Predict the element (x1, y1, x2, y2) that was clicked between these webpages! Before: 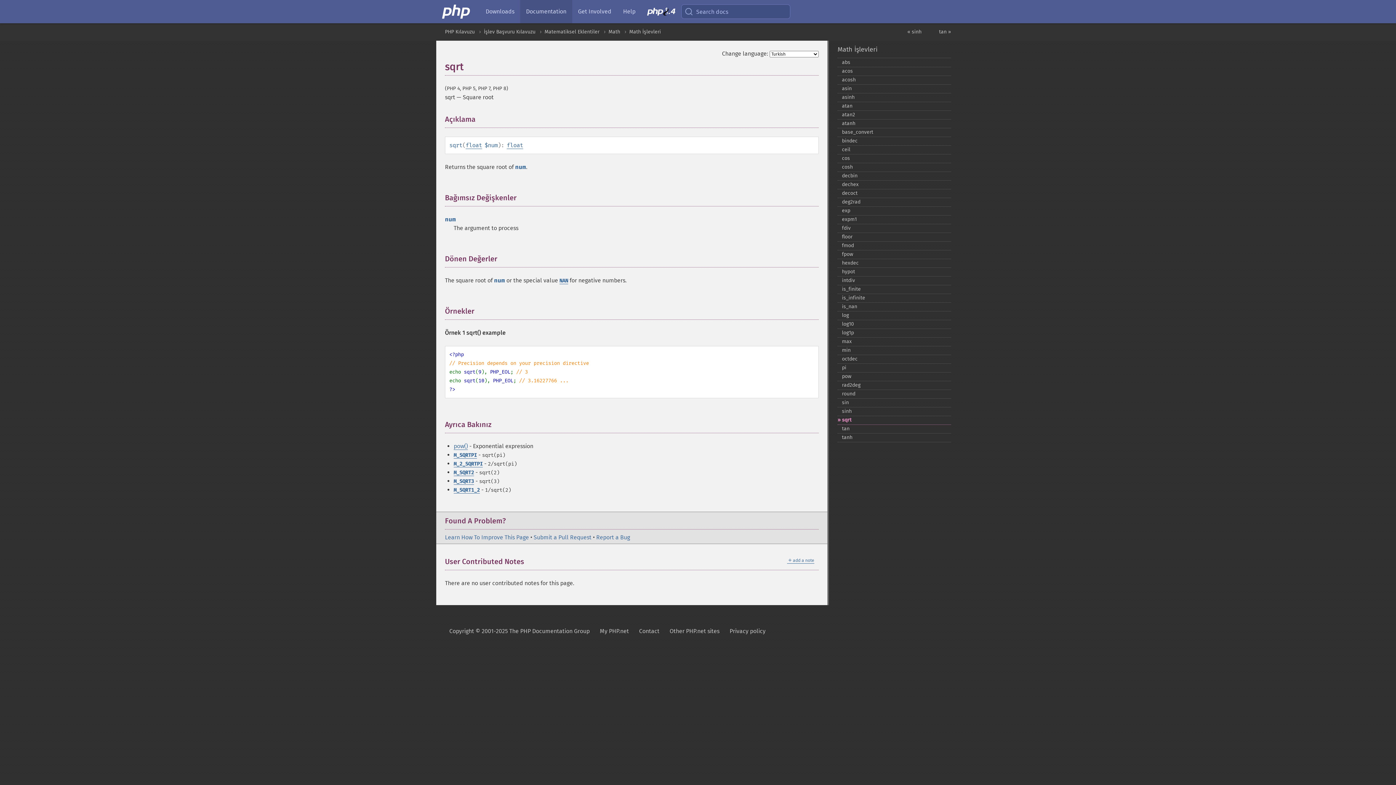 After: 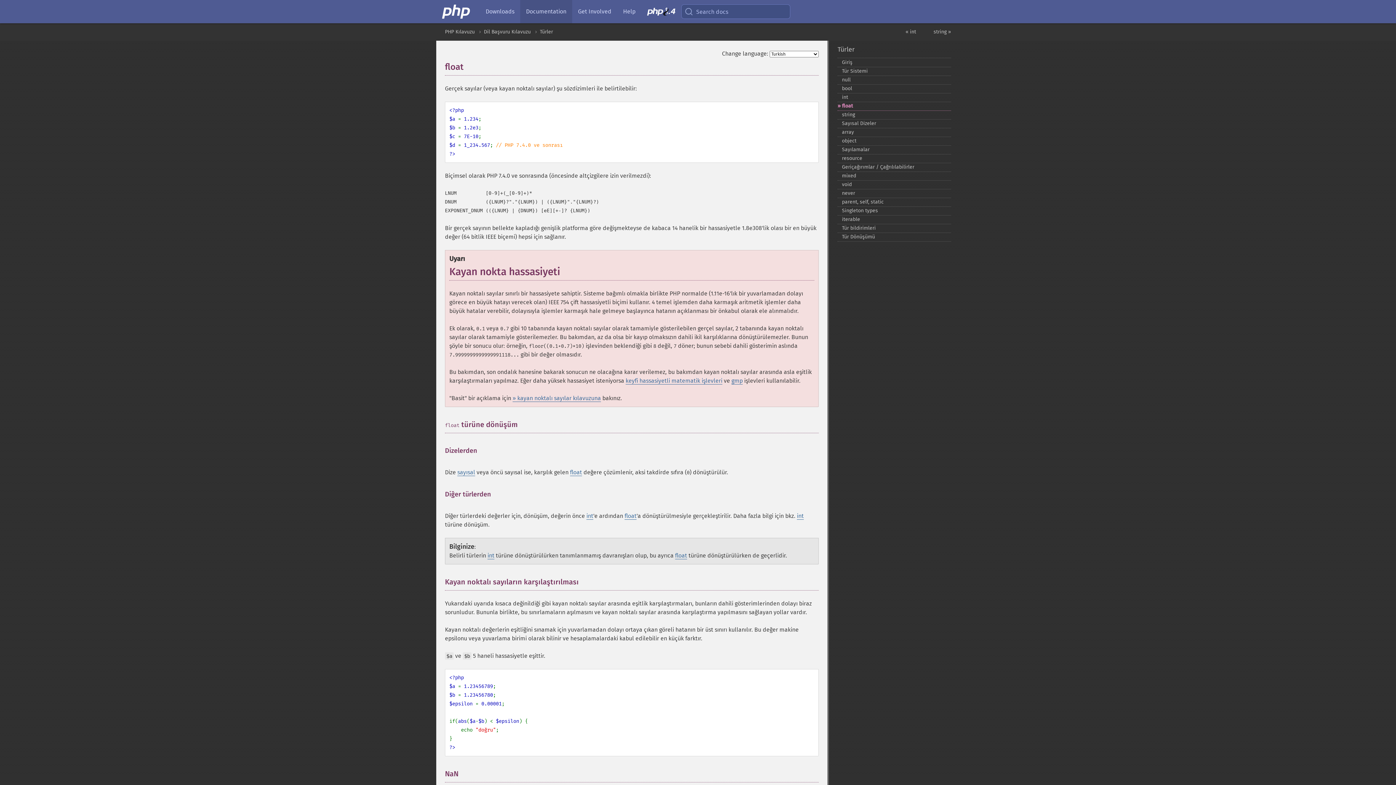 Action: label: float bbox: (465, 141, 482, 149)